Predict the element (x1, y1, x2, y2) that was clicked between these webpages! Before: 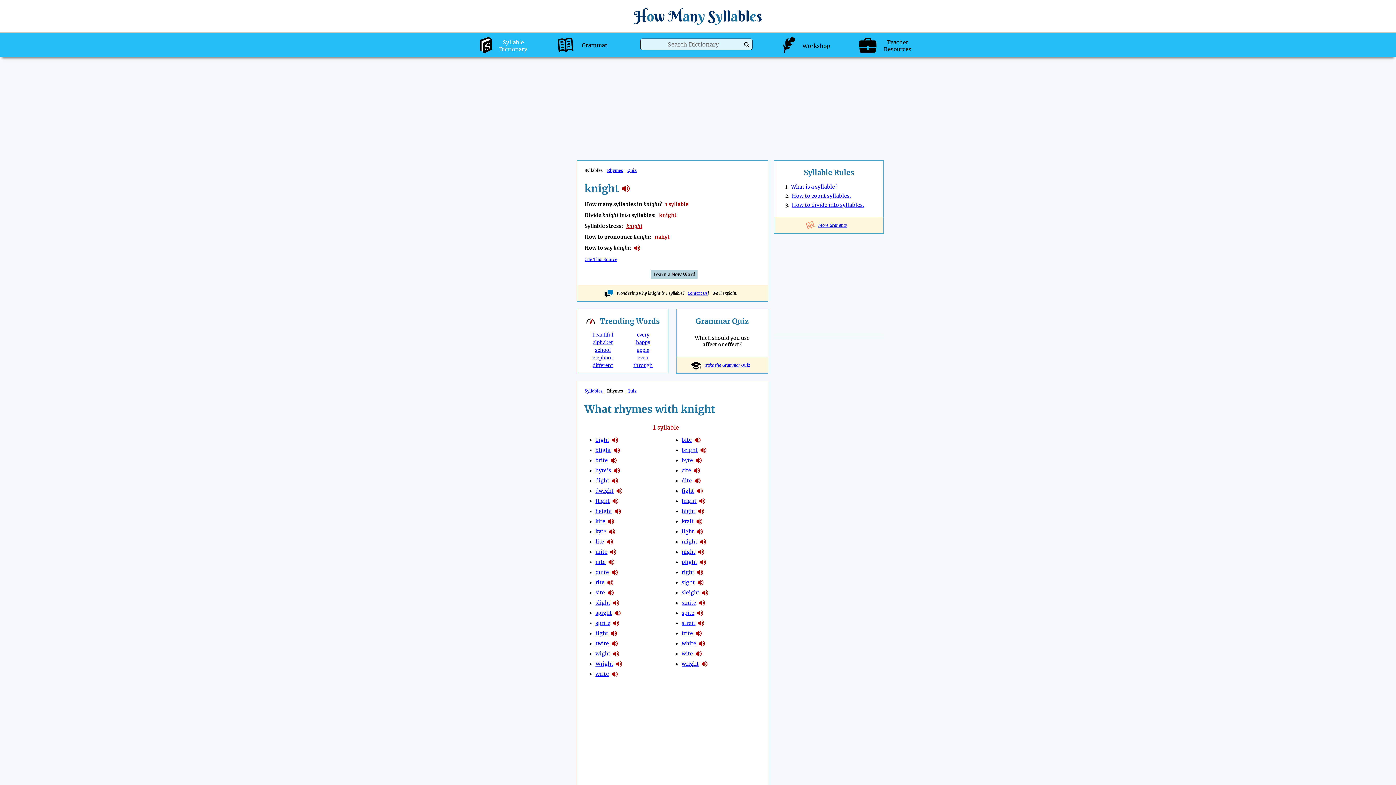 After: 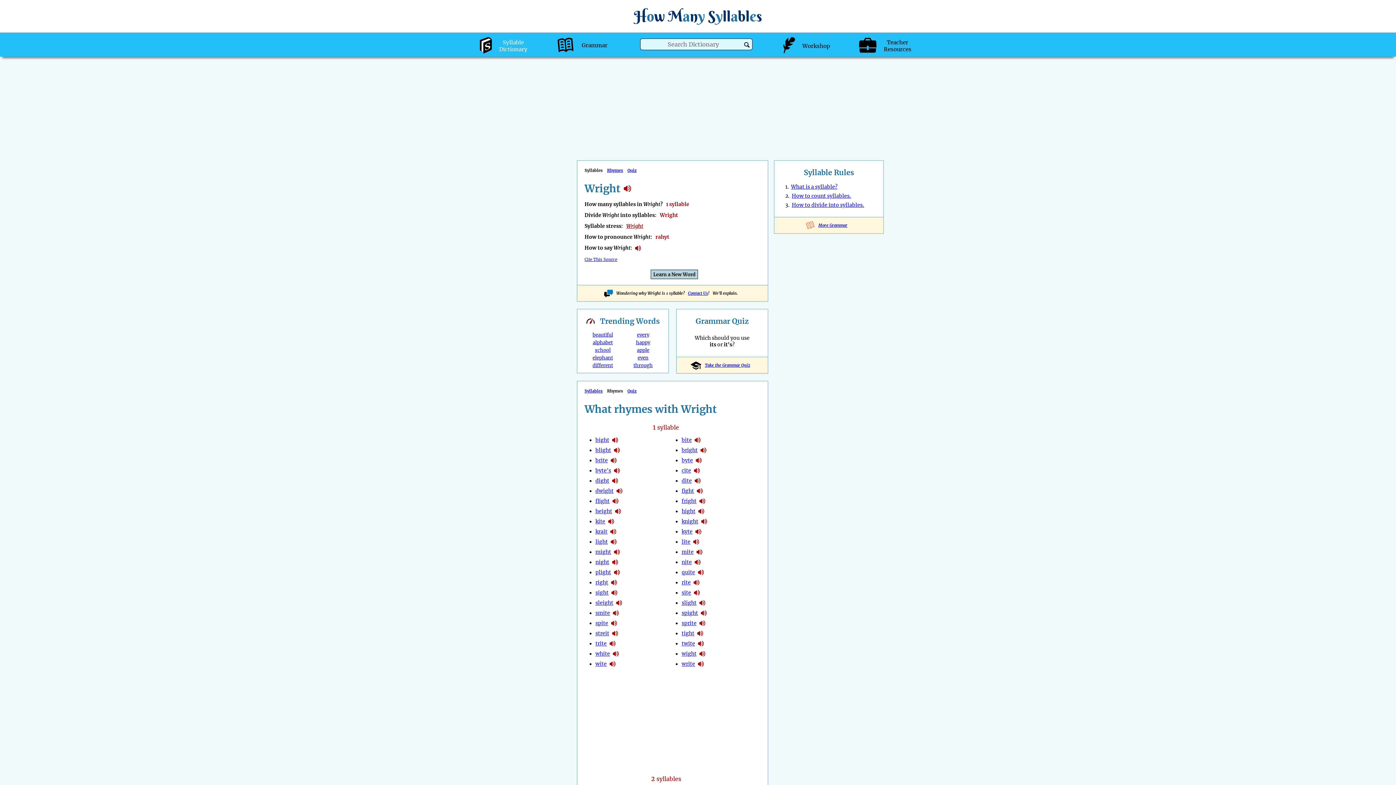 Action: label: wright bbox: (681, 660, 698, 667)